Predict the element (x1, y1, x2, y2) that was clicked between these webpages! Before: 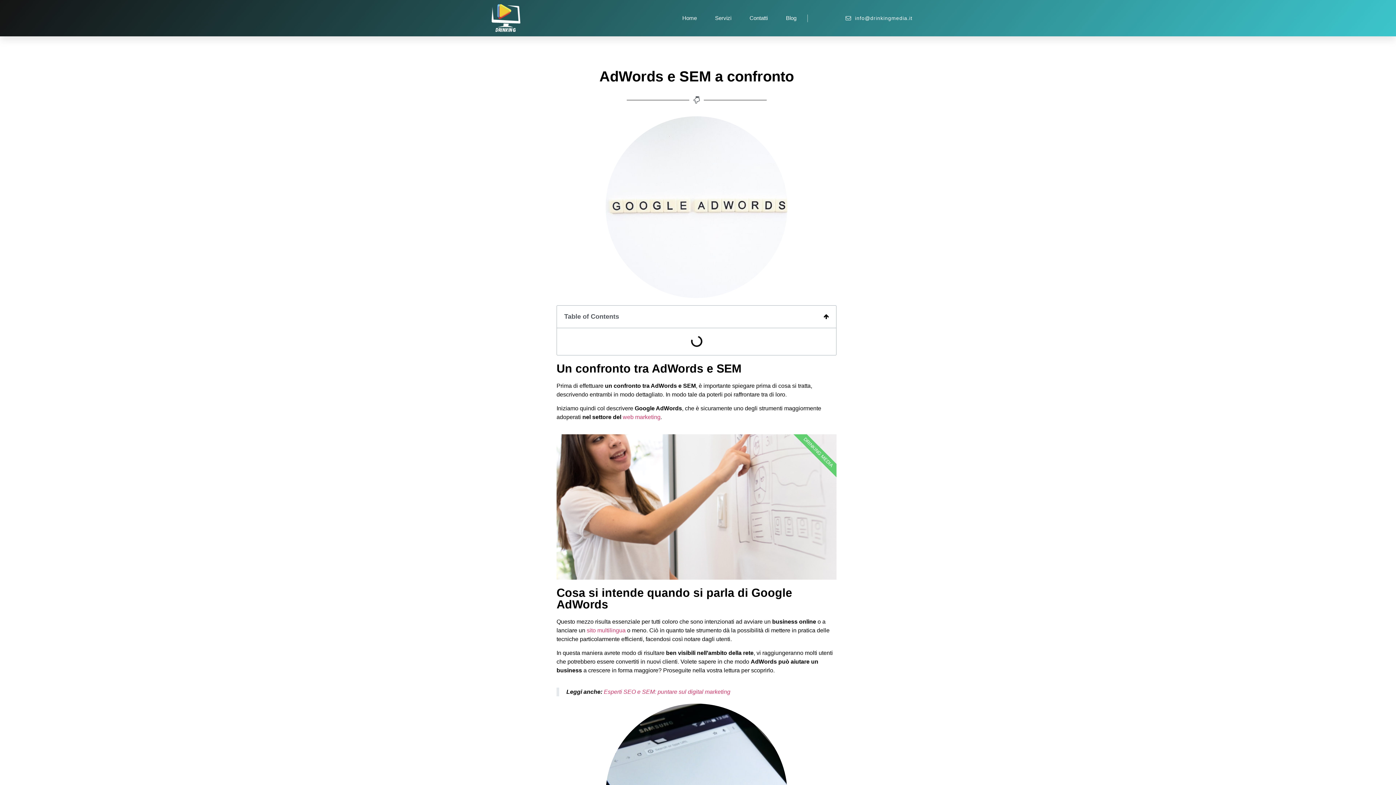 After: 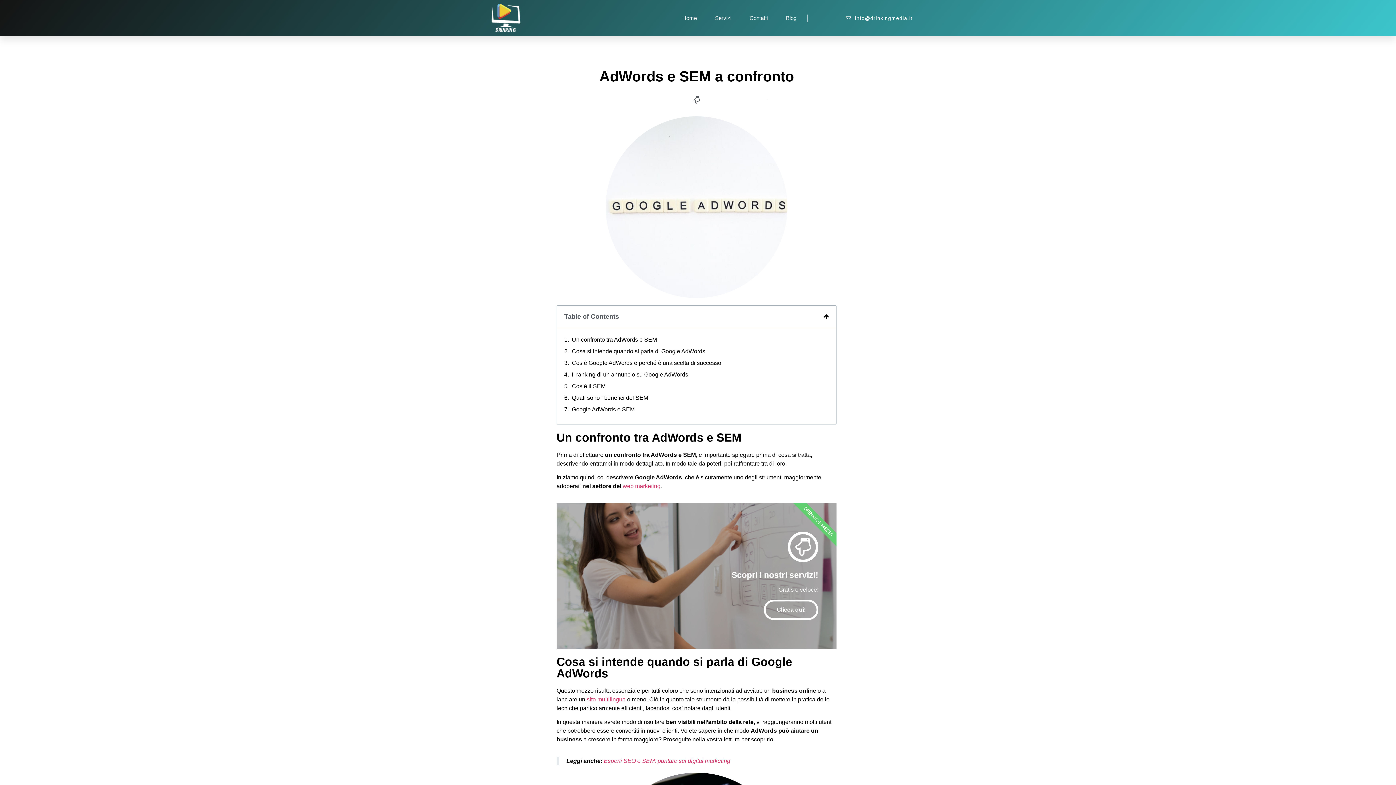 Action: bbox: (586, 627, 625, 633) label: sito multilingua